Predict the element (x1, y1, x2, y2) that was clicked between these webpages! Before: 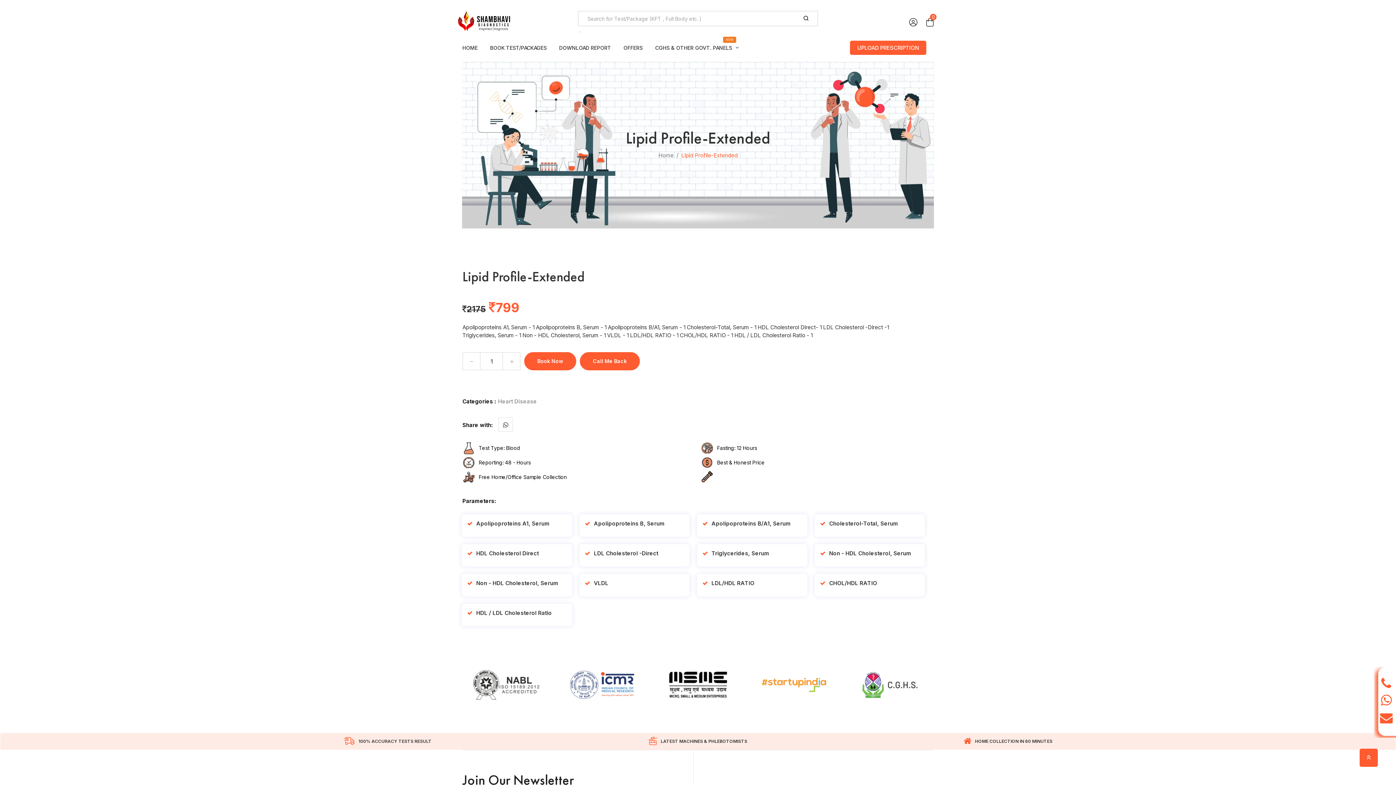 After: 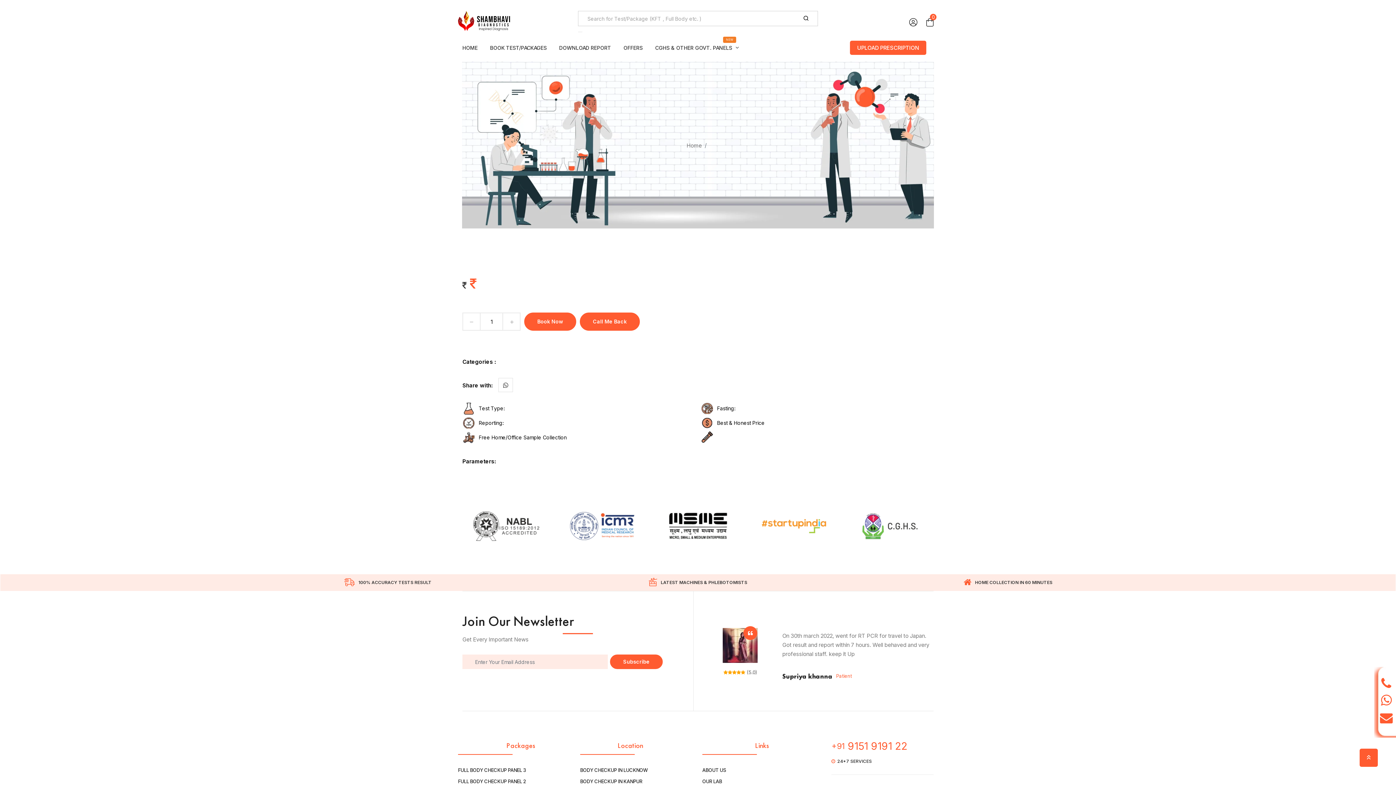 Action: label: Heart Disease bbox: (498, 398, 537, 405)